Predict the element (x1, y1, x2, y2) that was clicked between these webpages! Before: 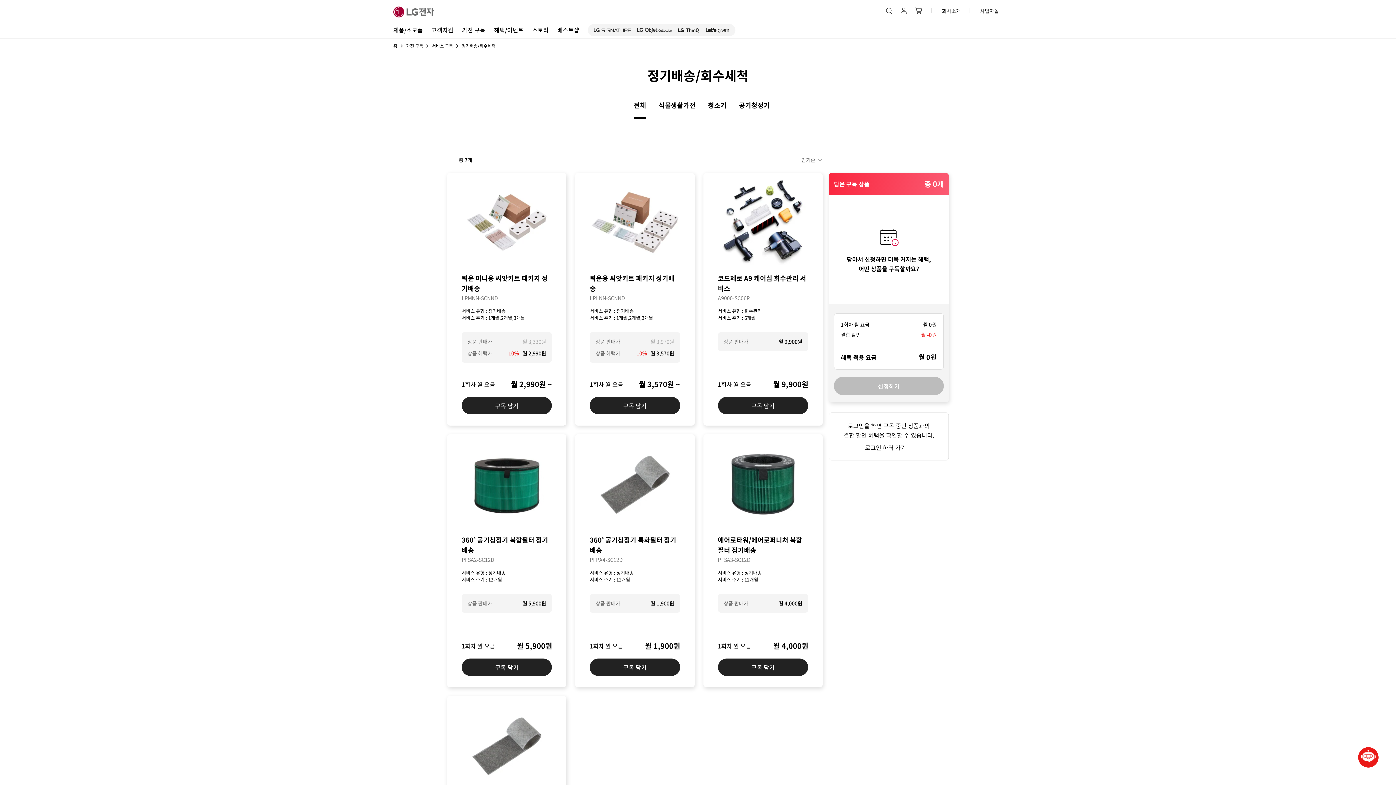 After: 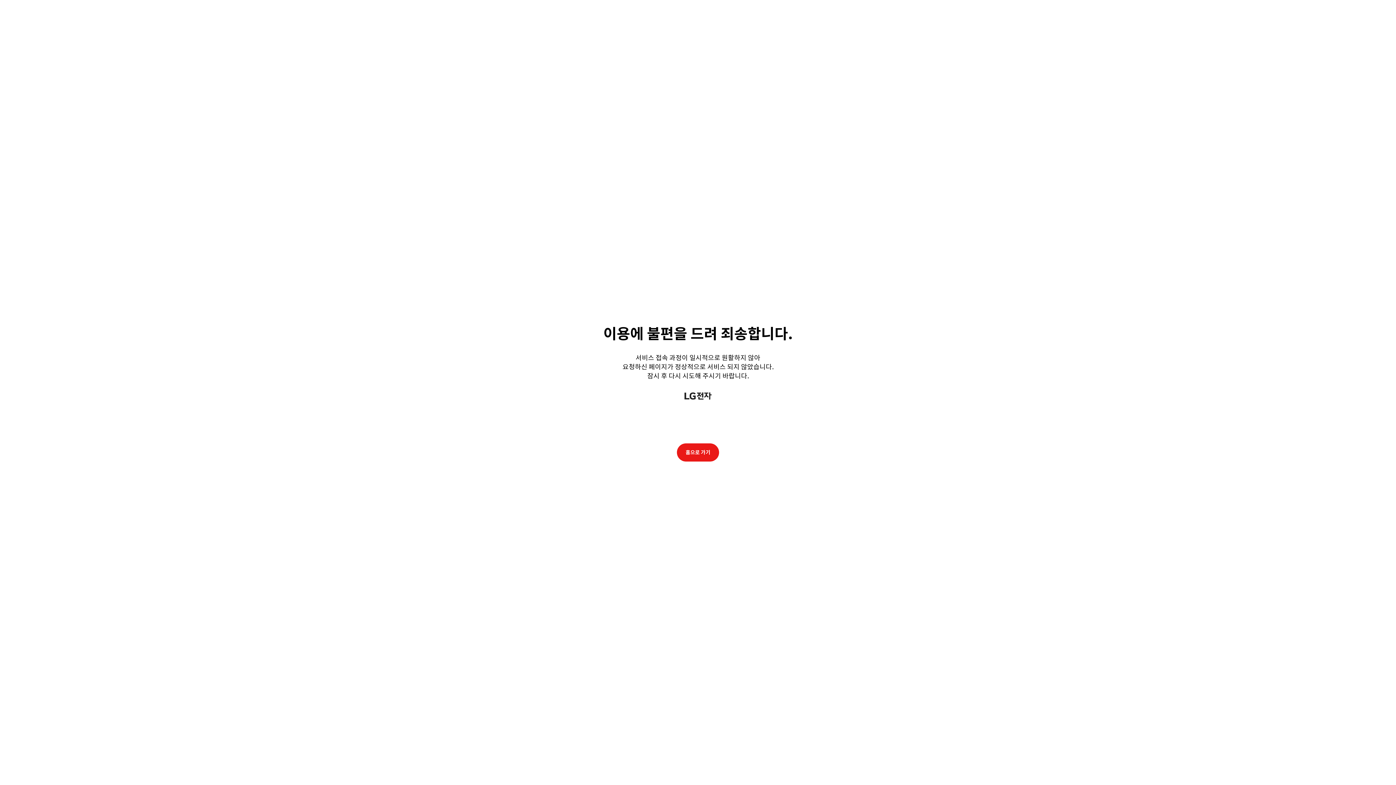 Action: bbox: (393, 6, 434, 17) label: LG전자